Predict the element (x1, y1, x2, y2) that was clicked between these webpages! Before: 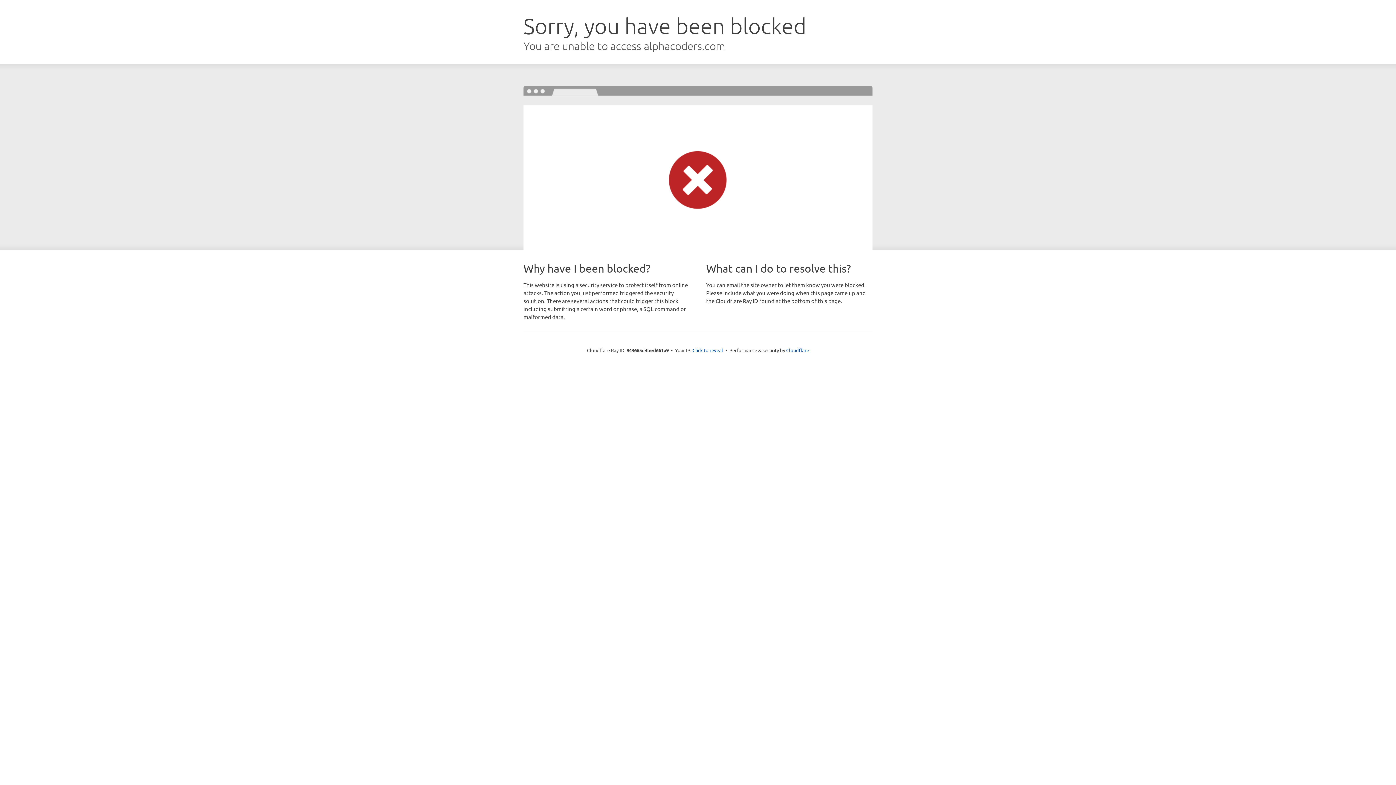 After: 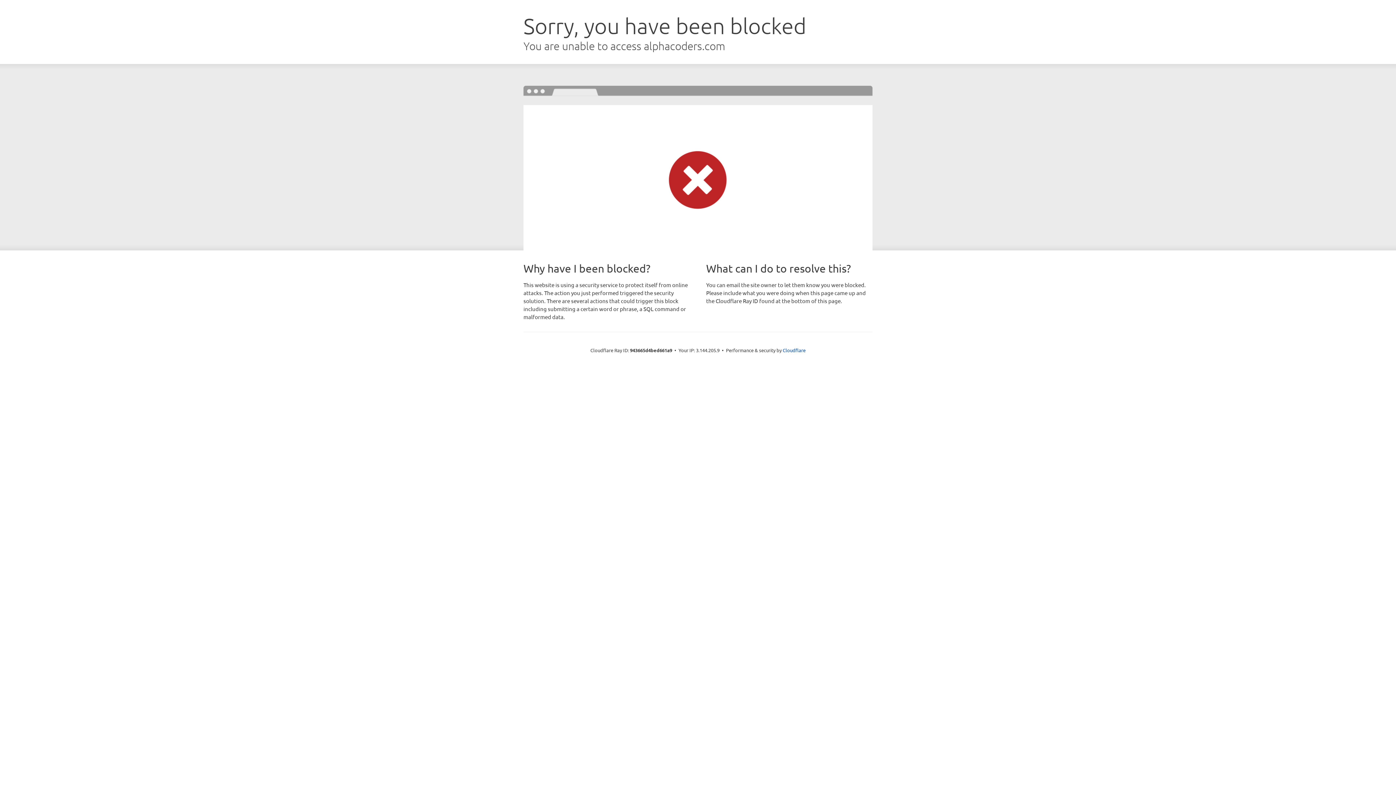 Action: bbox: (692, 346, 723, 353) label: Click to reveal